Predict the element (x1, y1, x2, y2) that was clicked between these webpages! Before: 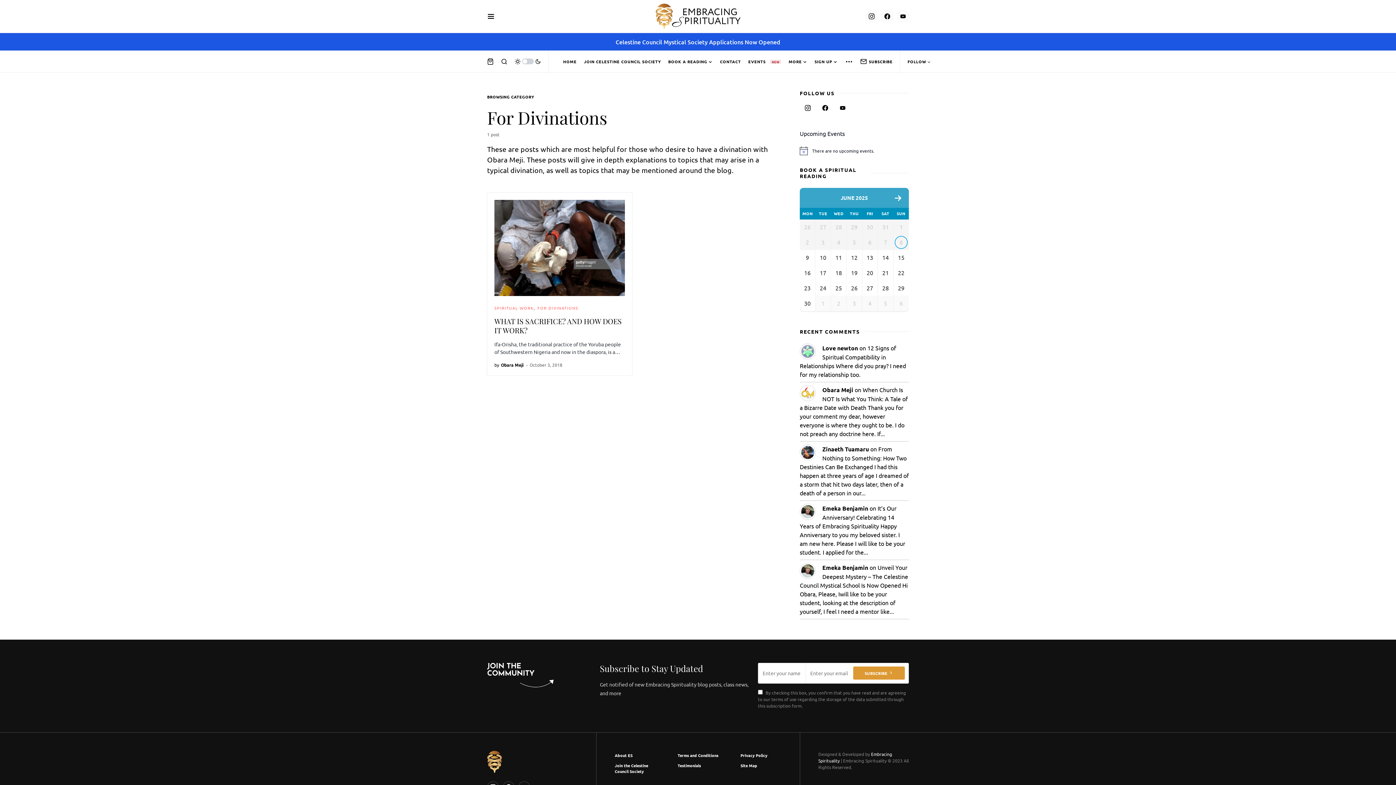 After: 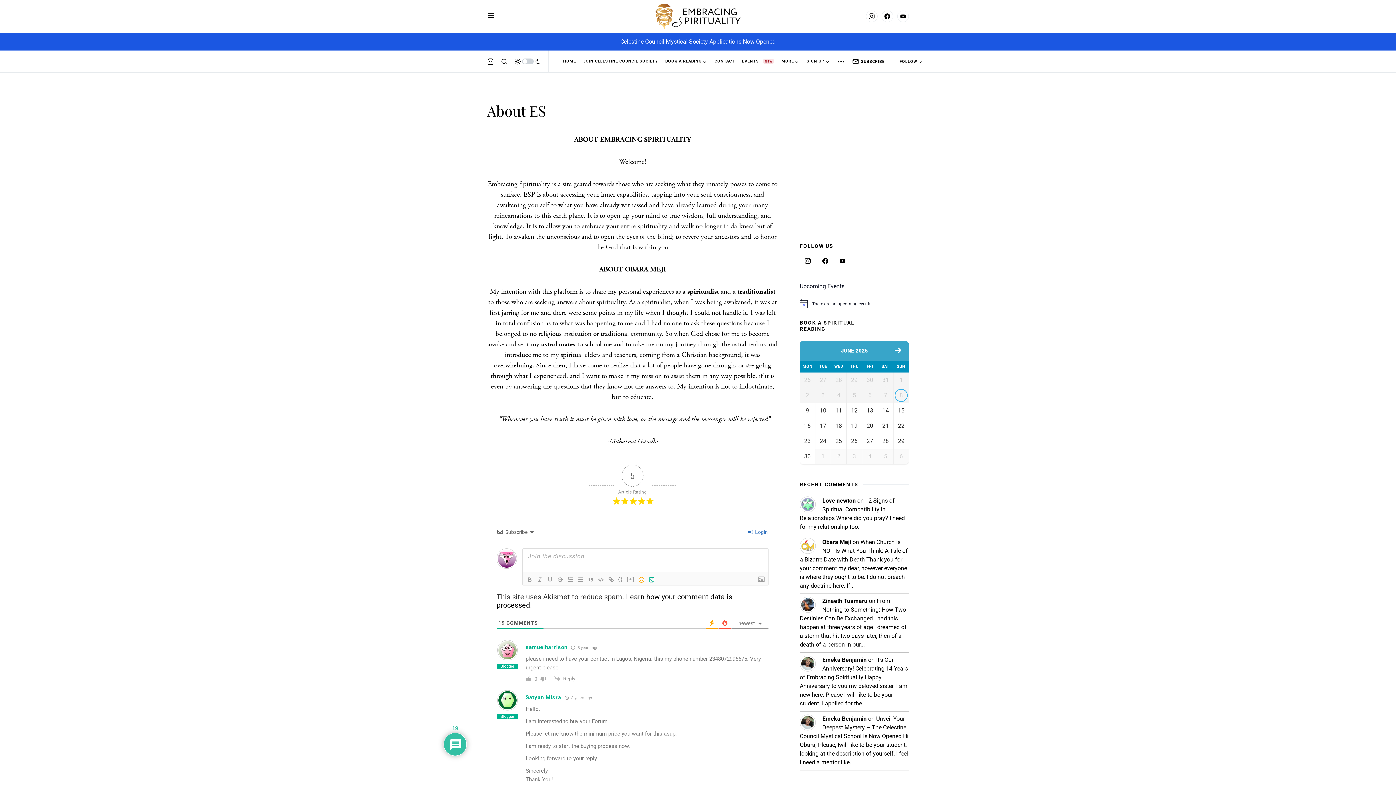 Action: bbox: (614, 752, 656, 758) label: About ES